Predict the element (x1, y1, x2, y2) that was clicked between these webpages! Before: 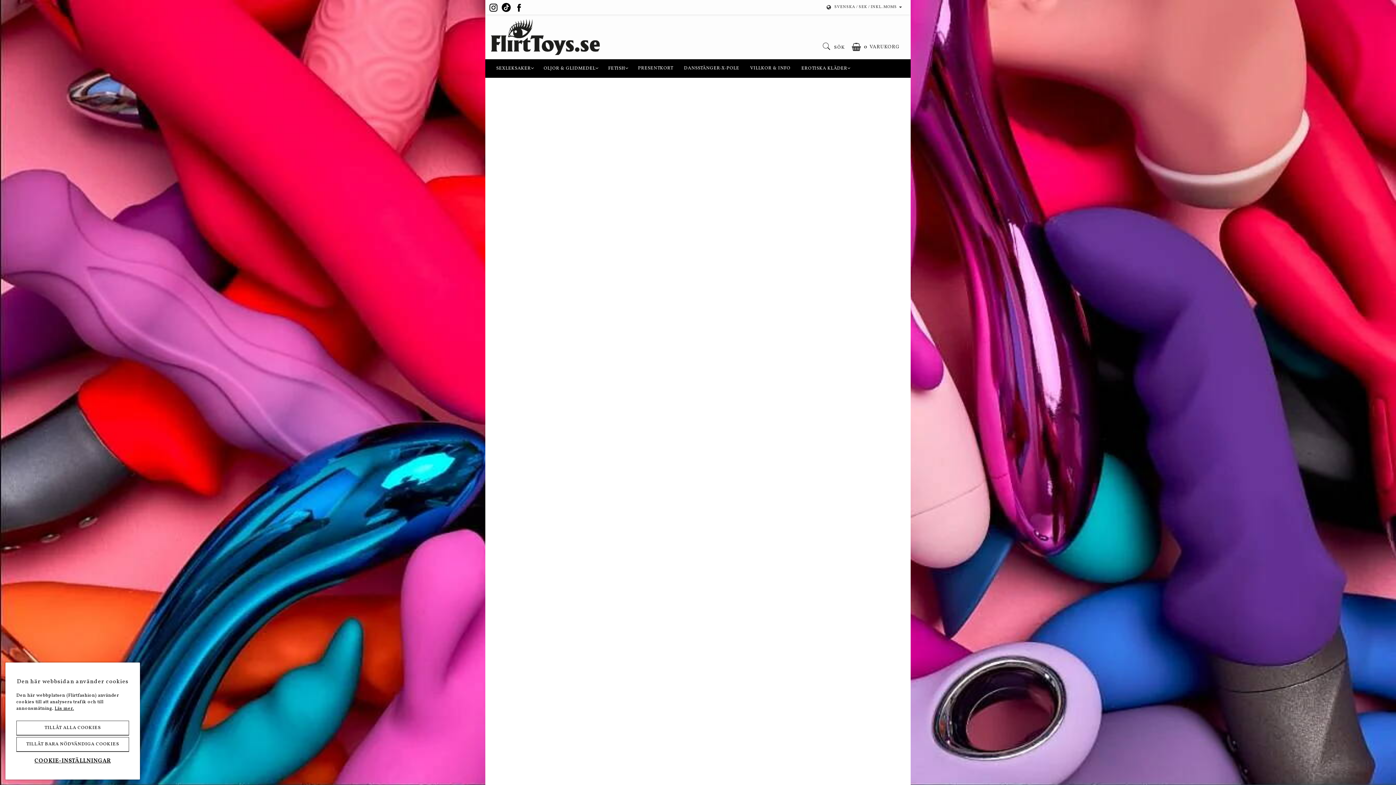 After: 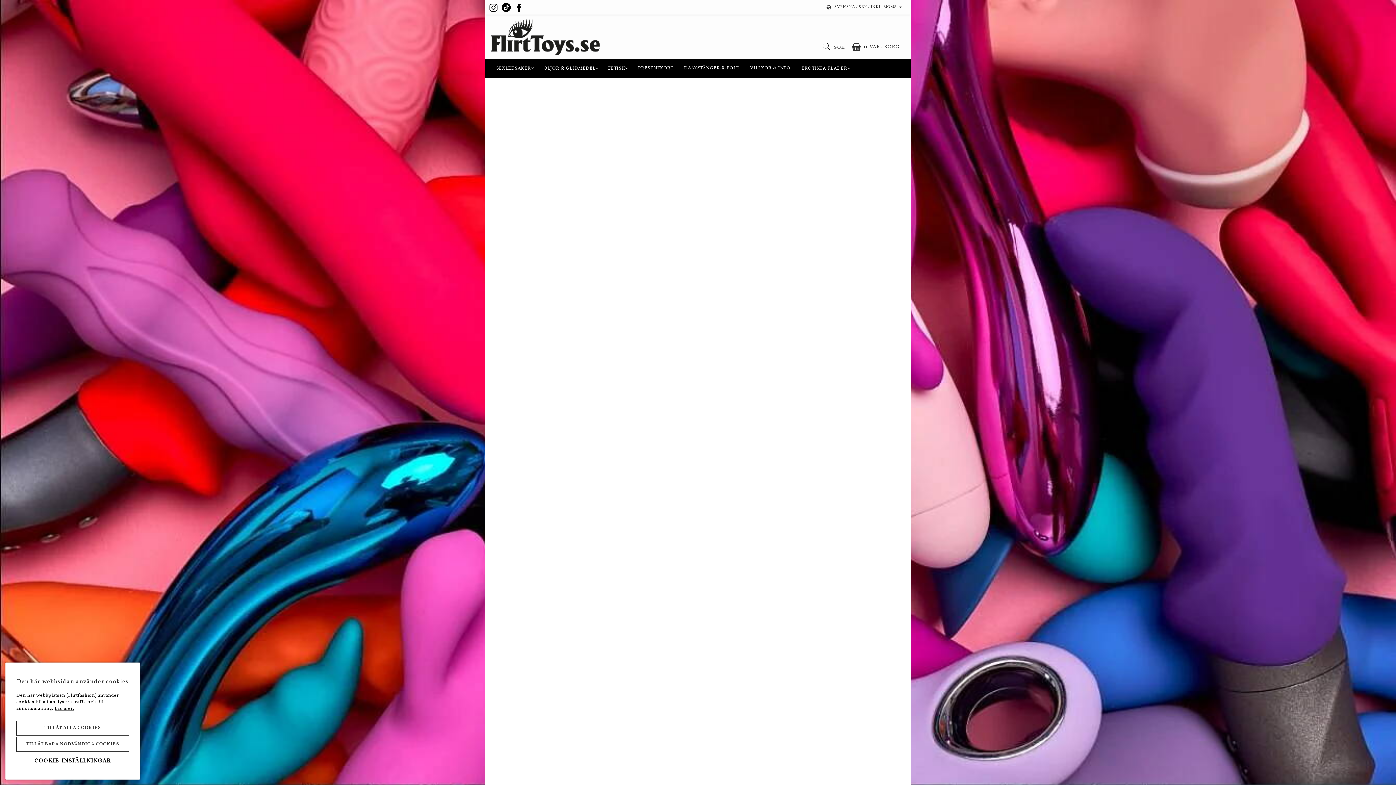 Action: bbox: (825, 373, 885, 433)